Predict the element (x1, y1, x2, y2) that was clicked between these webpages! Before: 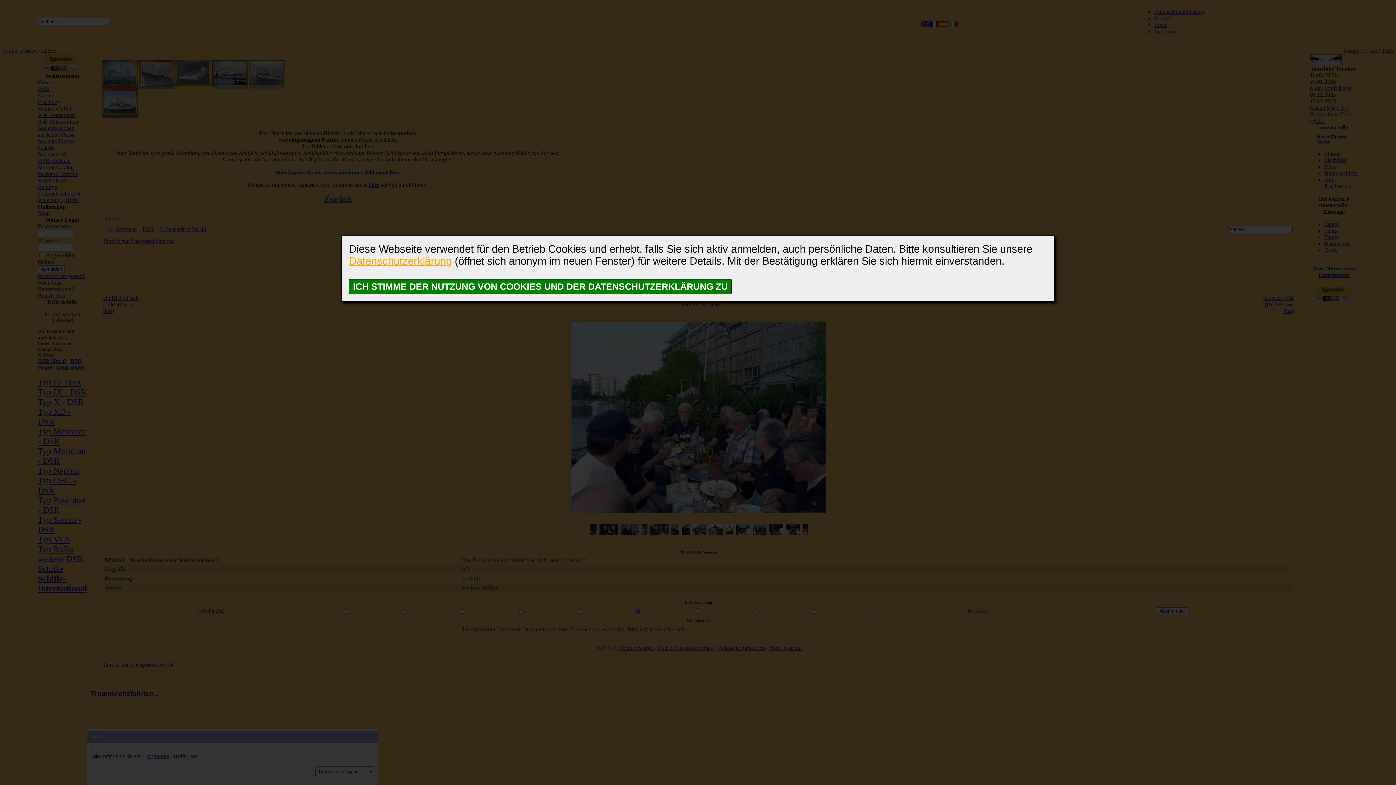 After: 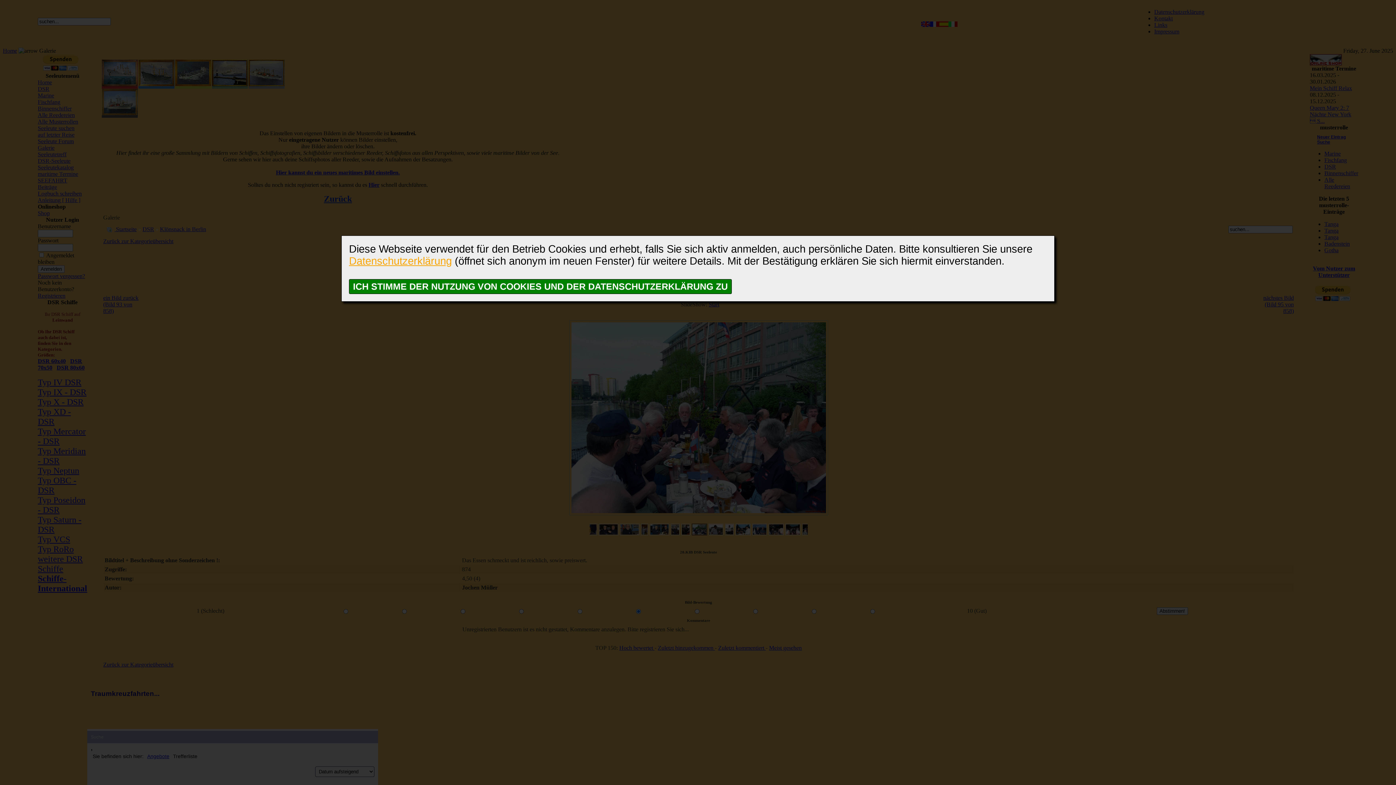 Action: label: Datenschutzerklärung bbox: (349, 255, 452, 266)